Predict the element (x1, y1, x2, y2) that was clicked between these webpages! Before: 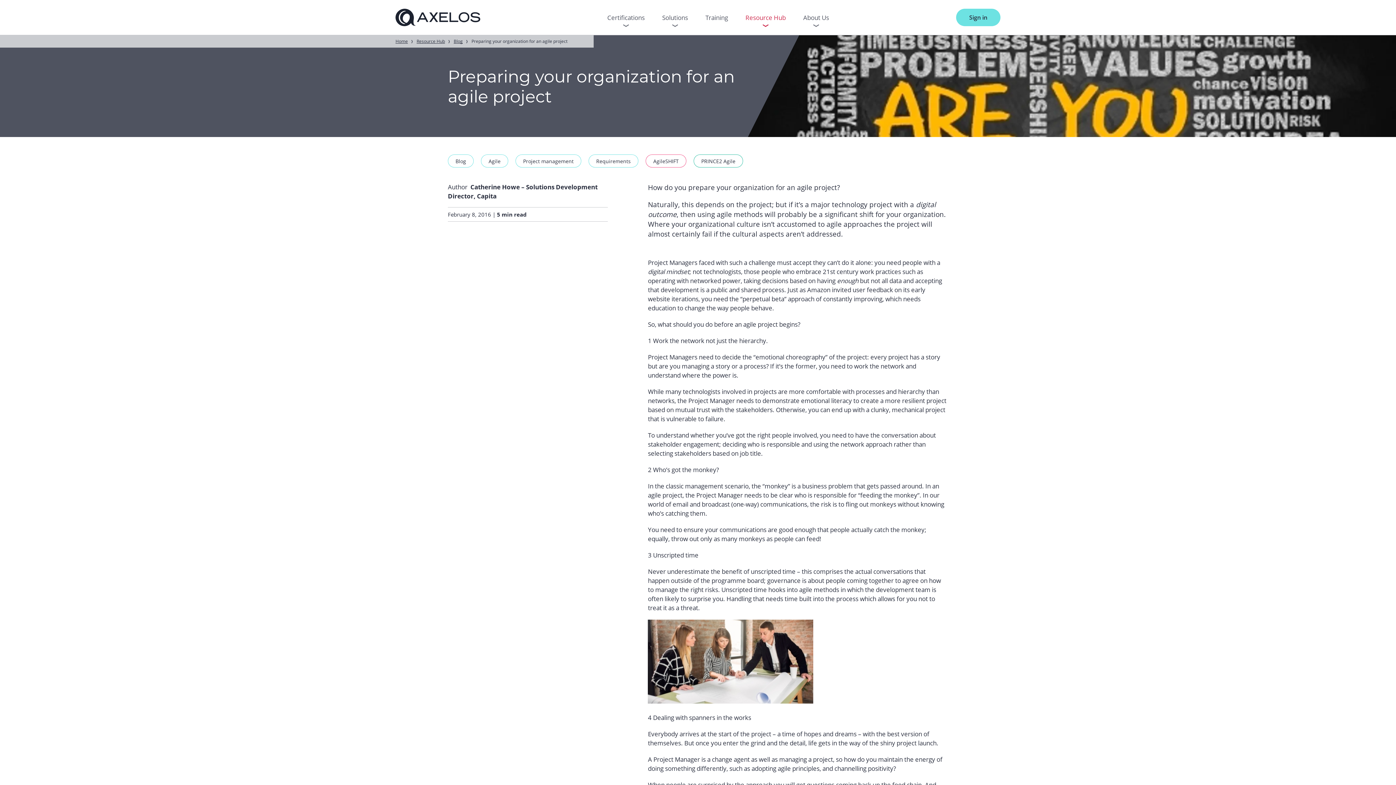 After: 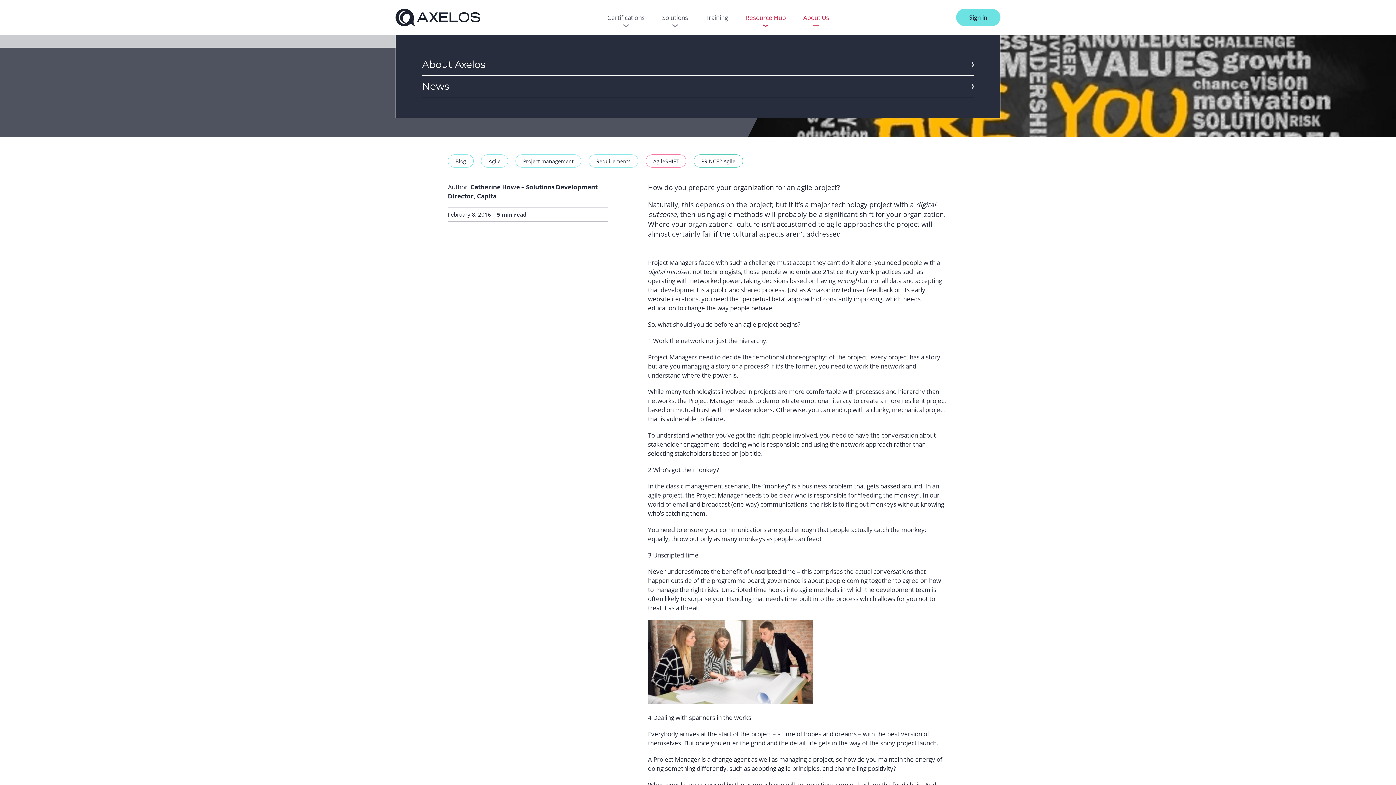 Action: label: About Us bbox: (803, 0, 829, 34)